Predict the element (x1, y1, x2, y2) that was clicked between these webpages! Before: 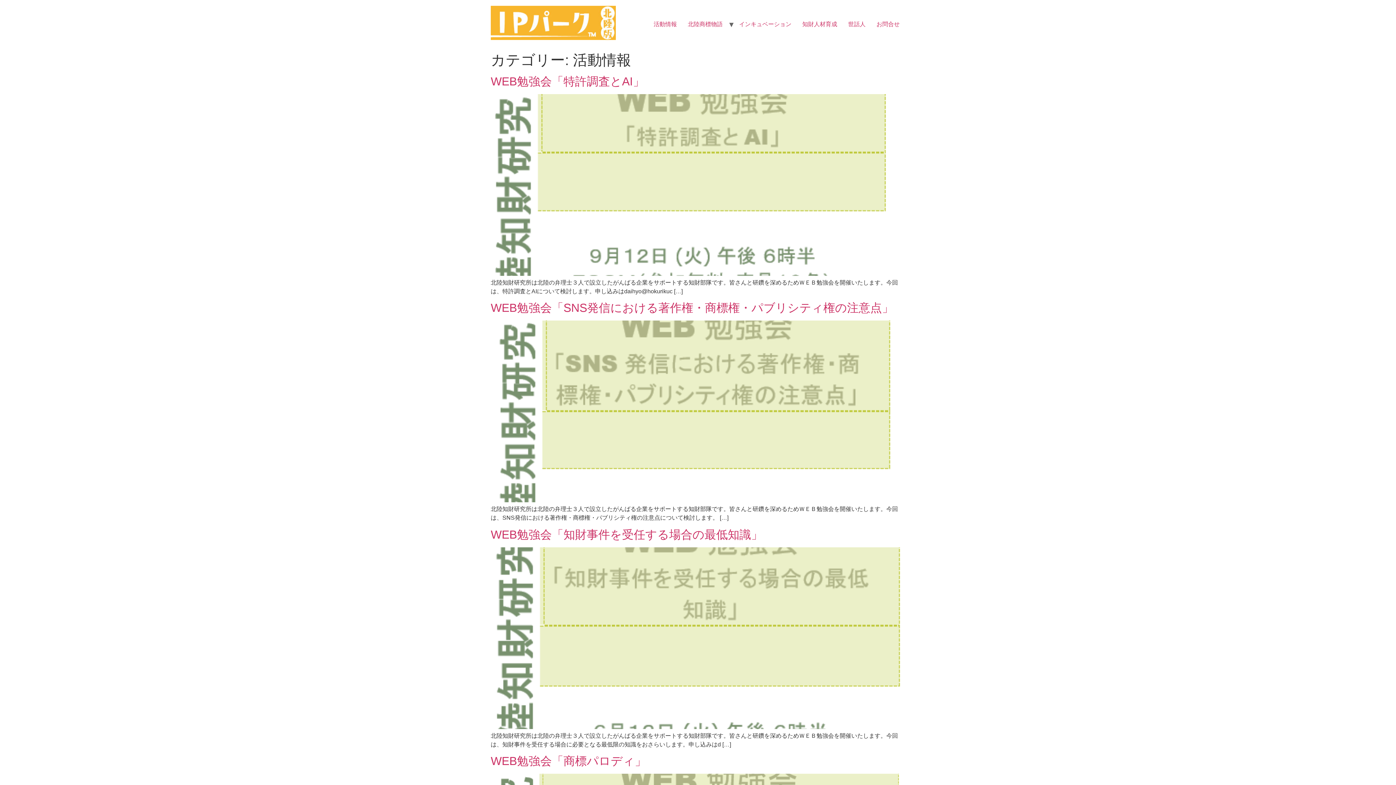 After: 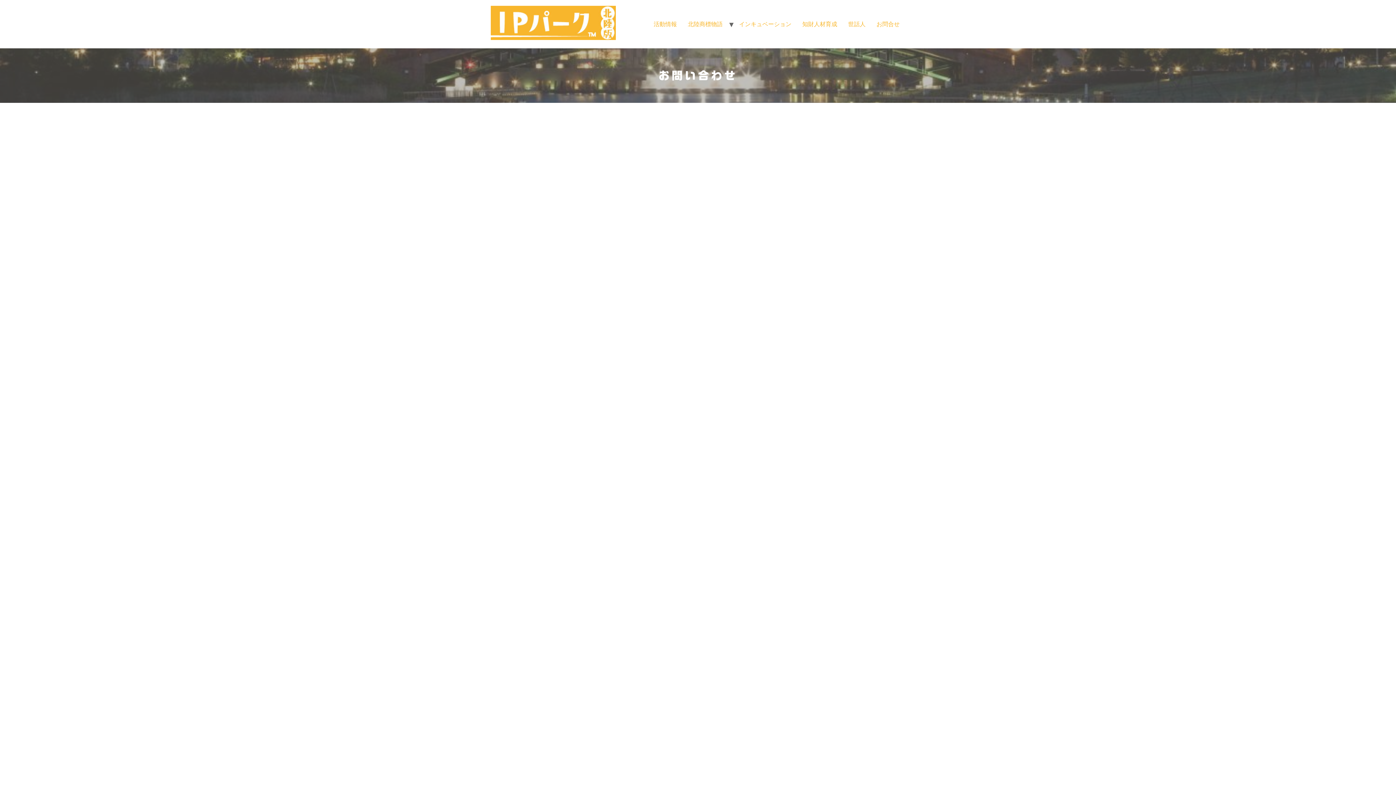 Action: label: お問合せ bbox: (871, 16, 905, 31)